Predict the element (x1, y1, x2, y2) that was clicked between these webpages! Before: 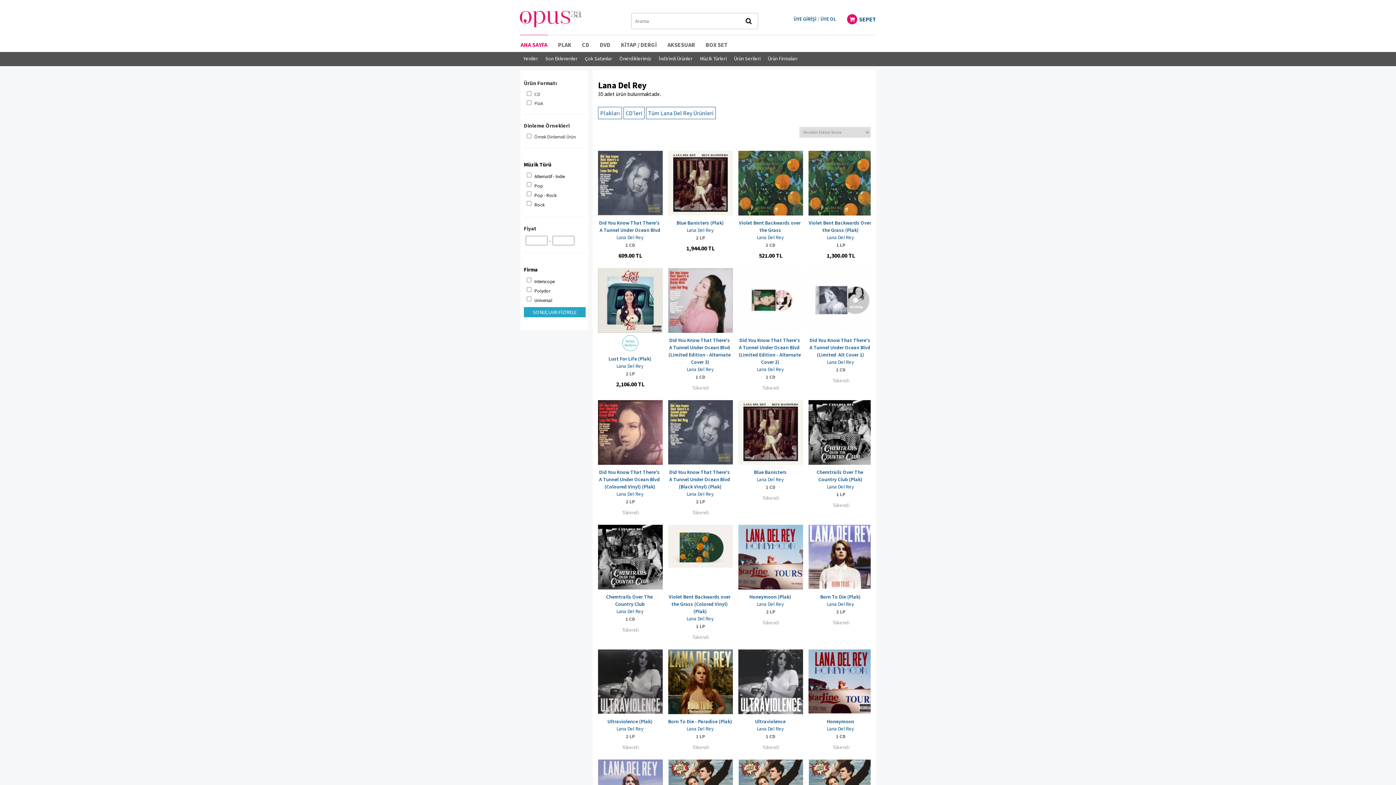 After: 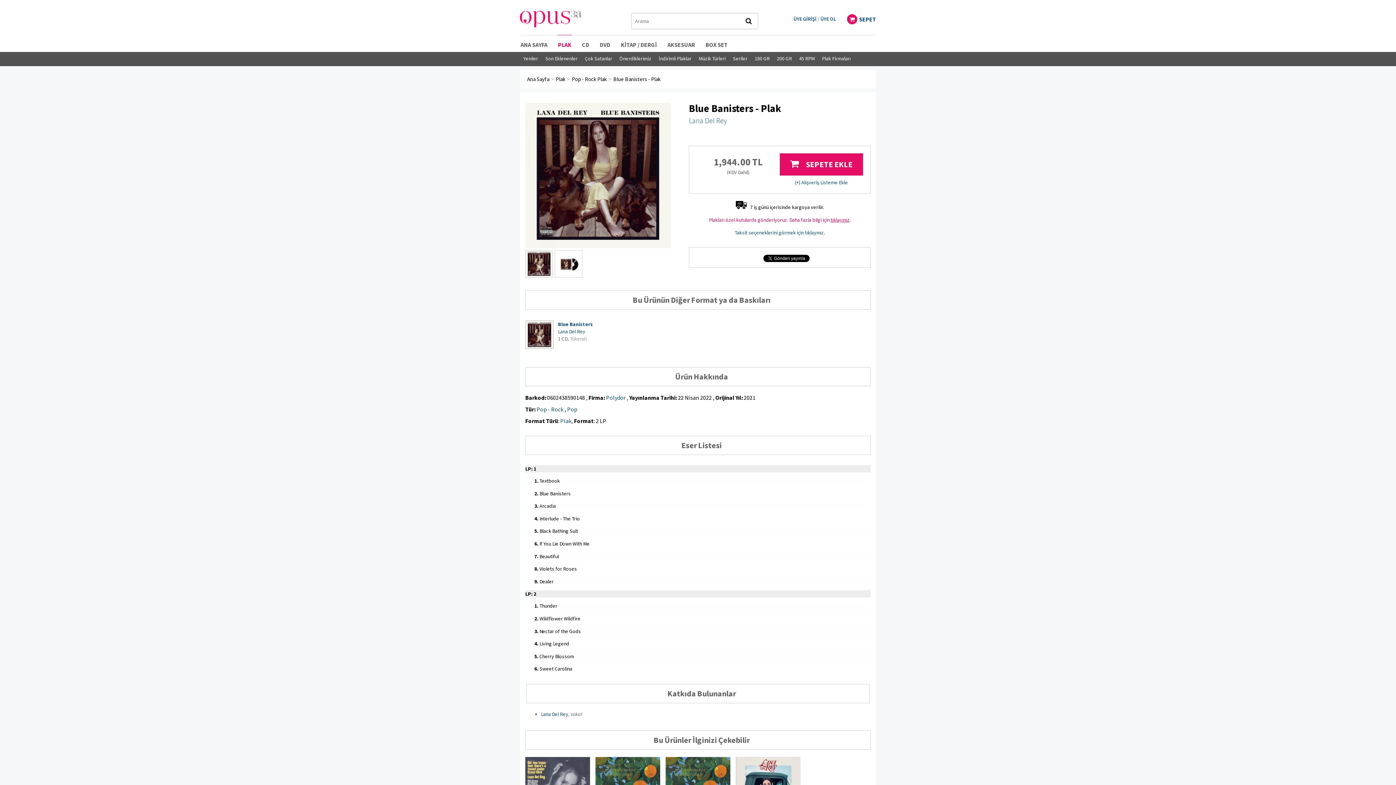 Action: bbox: (668, 179, 733, 185)